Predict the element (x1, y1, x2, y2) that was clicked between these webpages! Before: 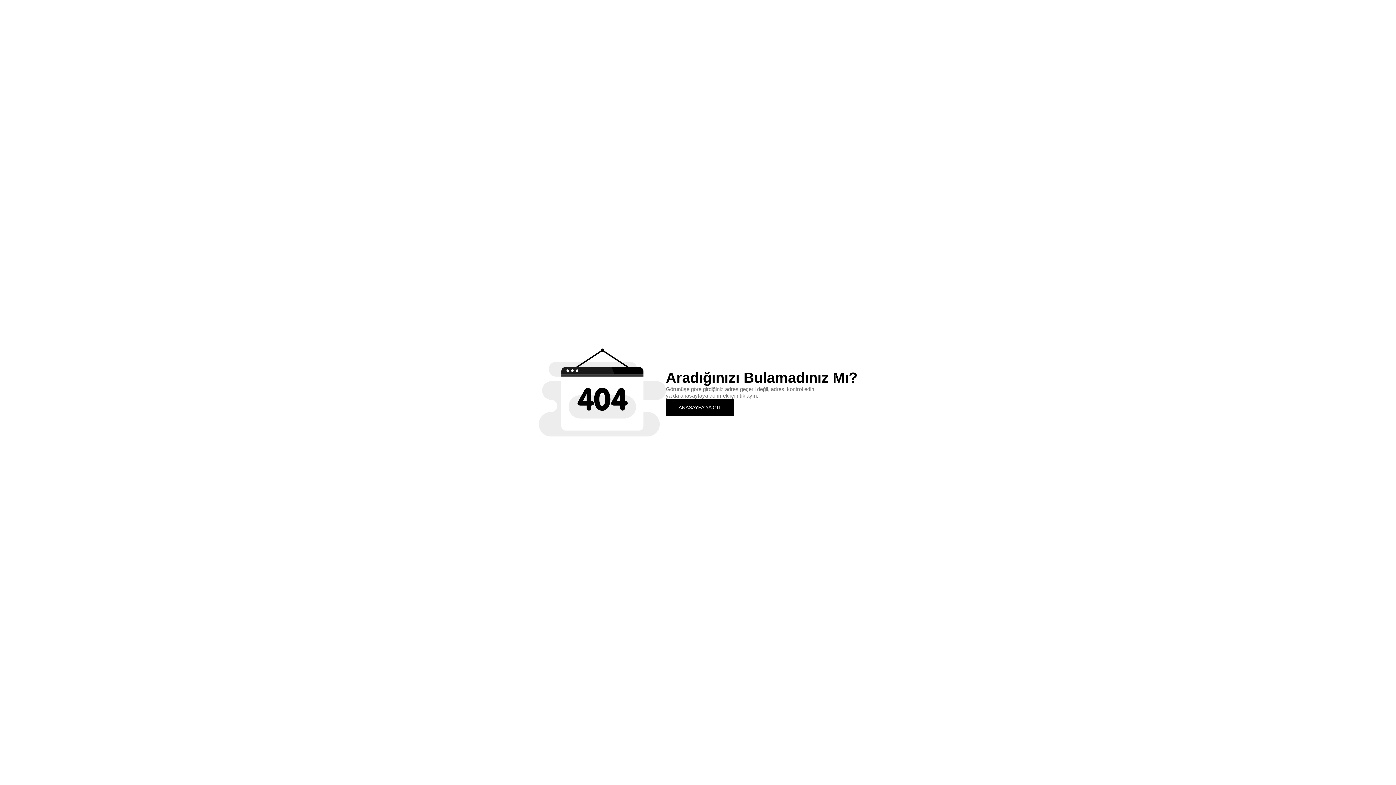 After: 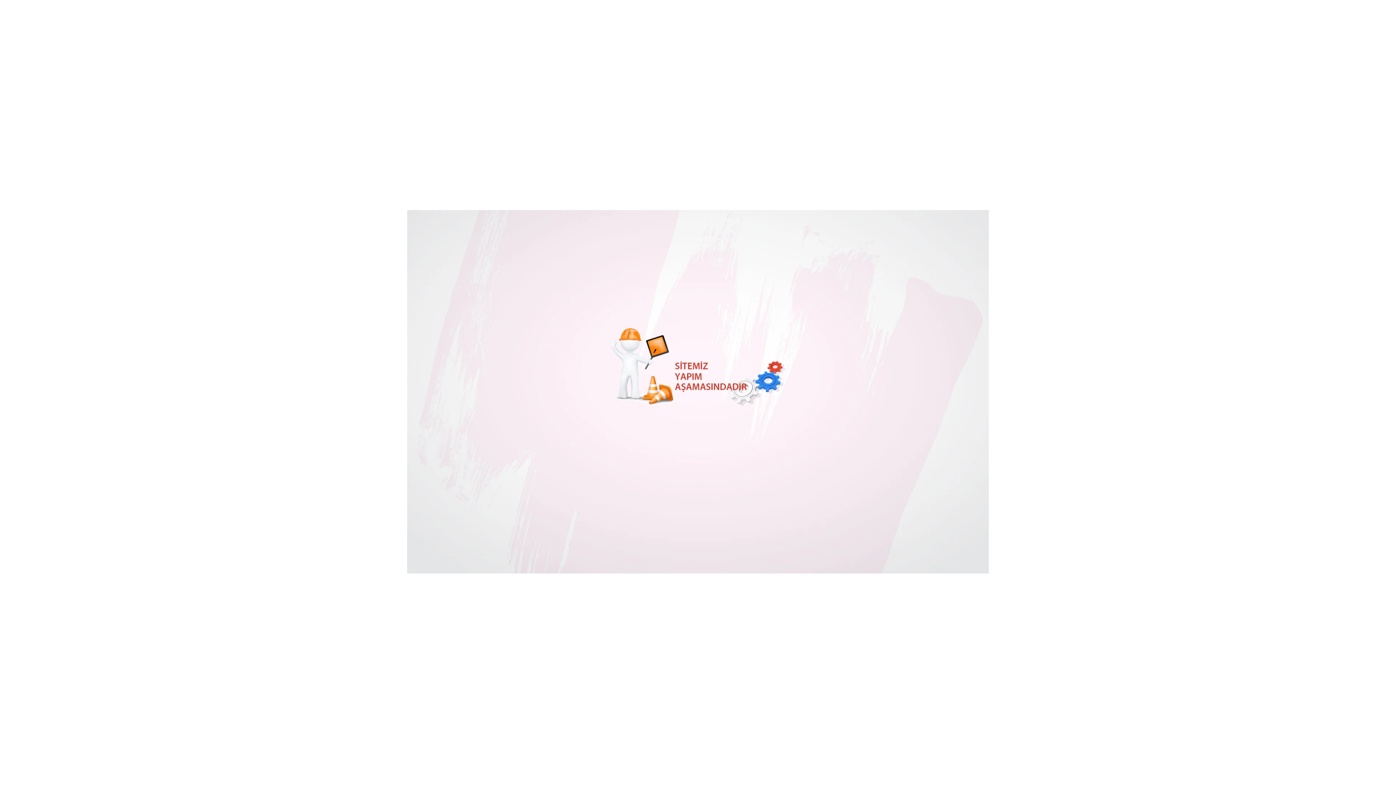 Action: bbox: (666, 399, 734, 415) label: ANASAYFA'YA GİT